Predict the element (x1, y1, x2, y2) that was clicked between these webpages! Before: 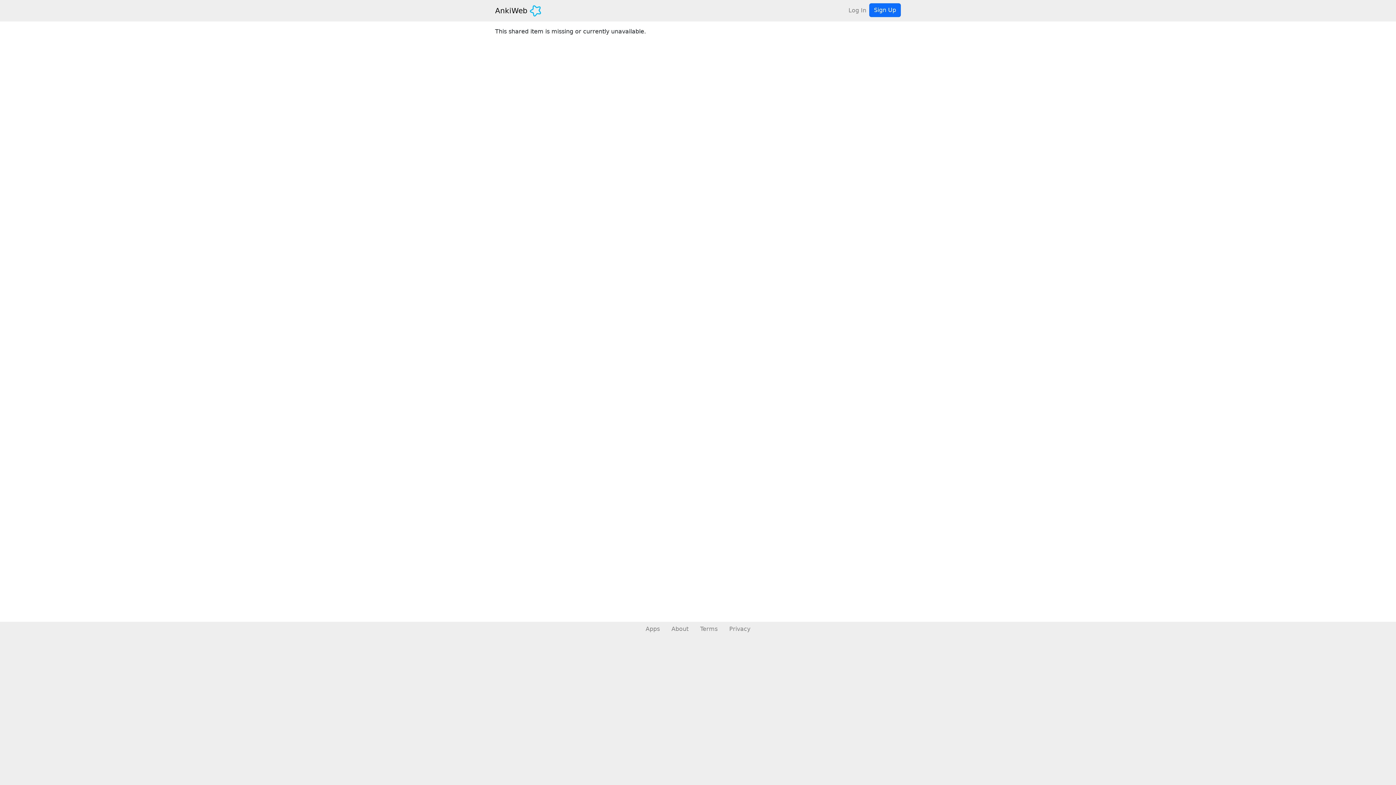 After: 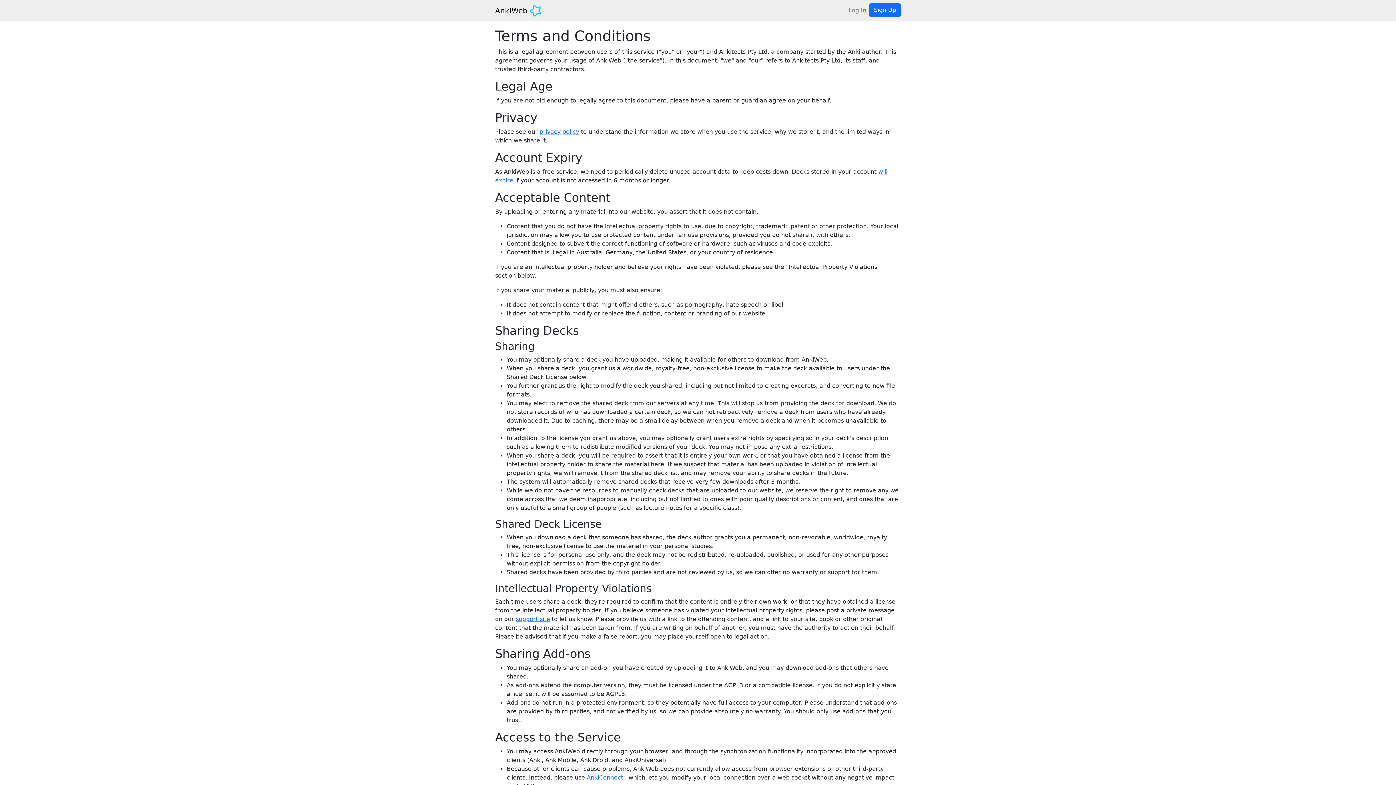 Action: bbox: (694, 622, 723, 636) label: Terms